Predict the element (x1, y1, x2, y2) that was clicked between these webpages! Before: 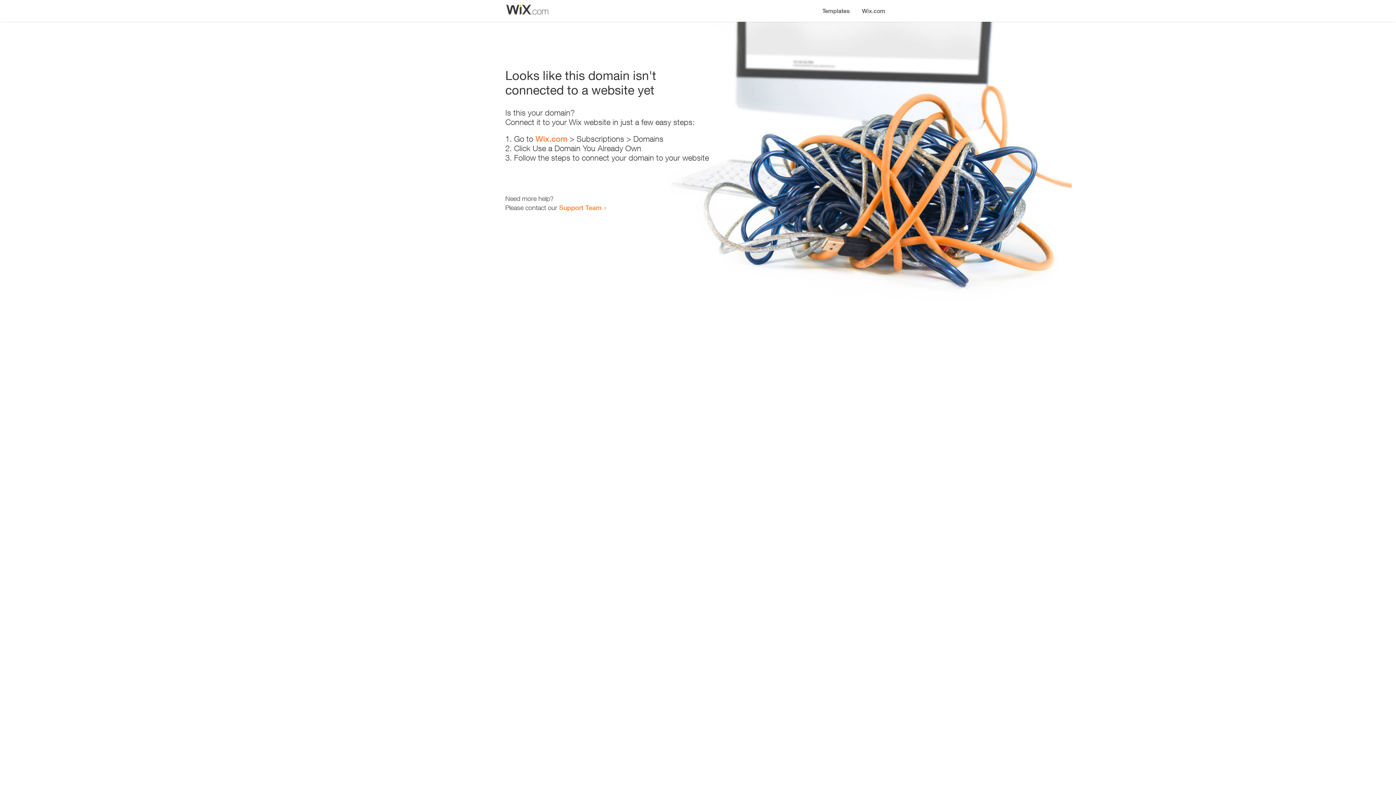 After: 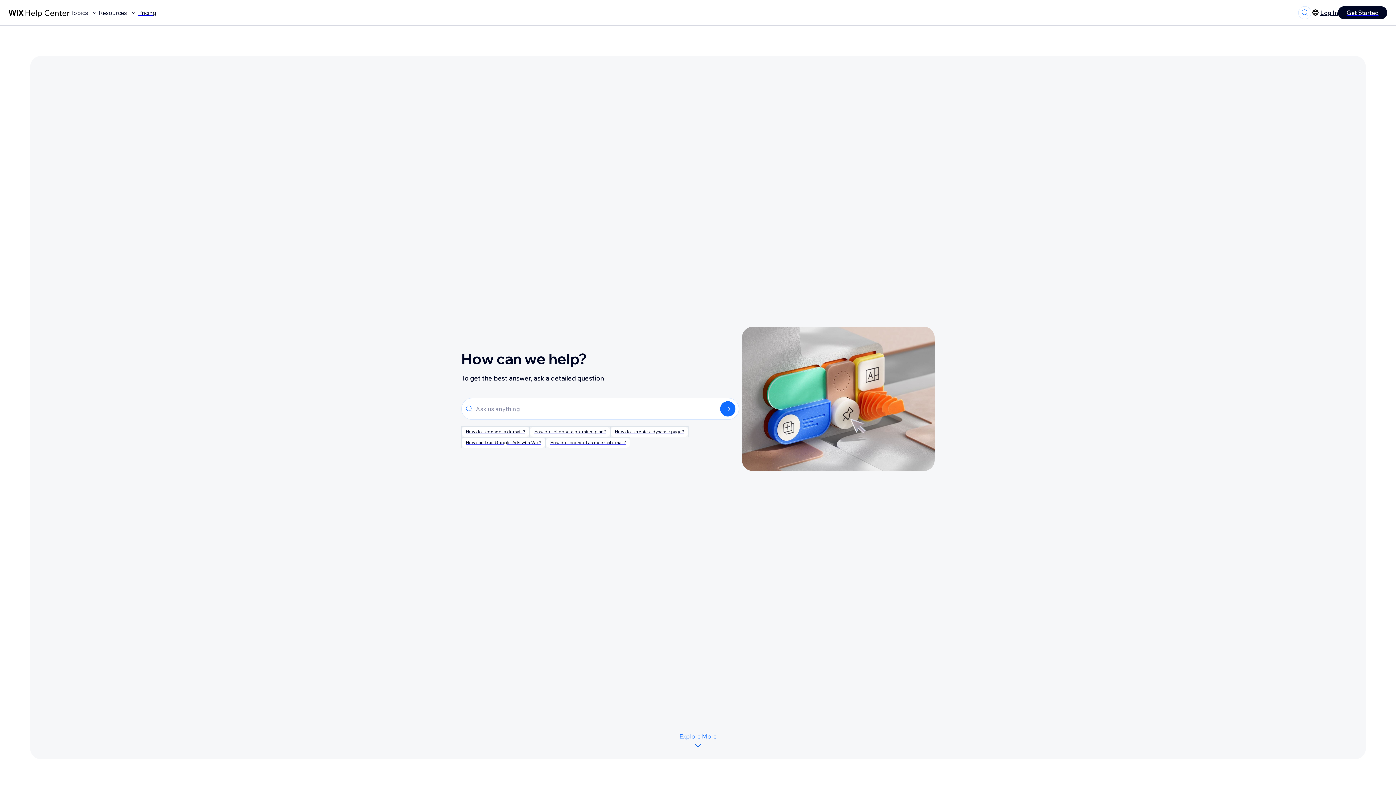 Action: label: Support Team bbox: (559, 203, 601, 211)